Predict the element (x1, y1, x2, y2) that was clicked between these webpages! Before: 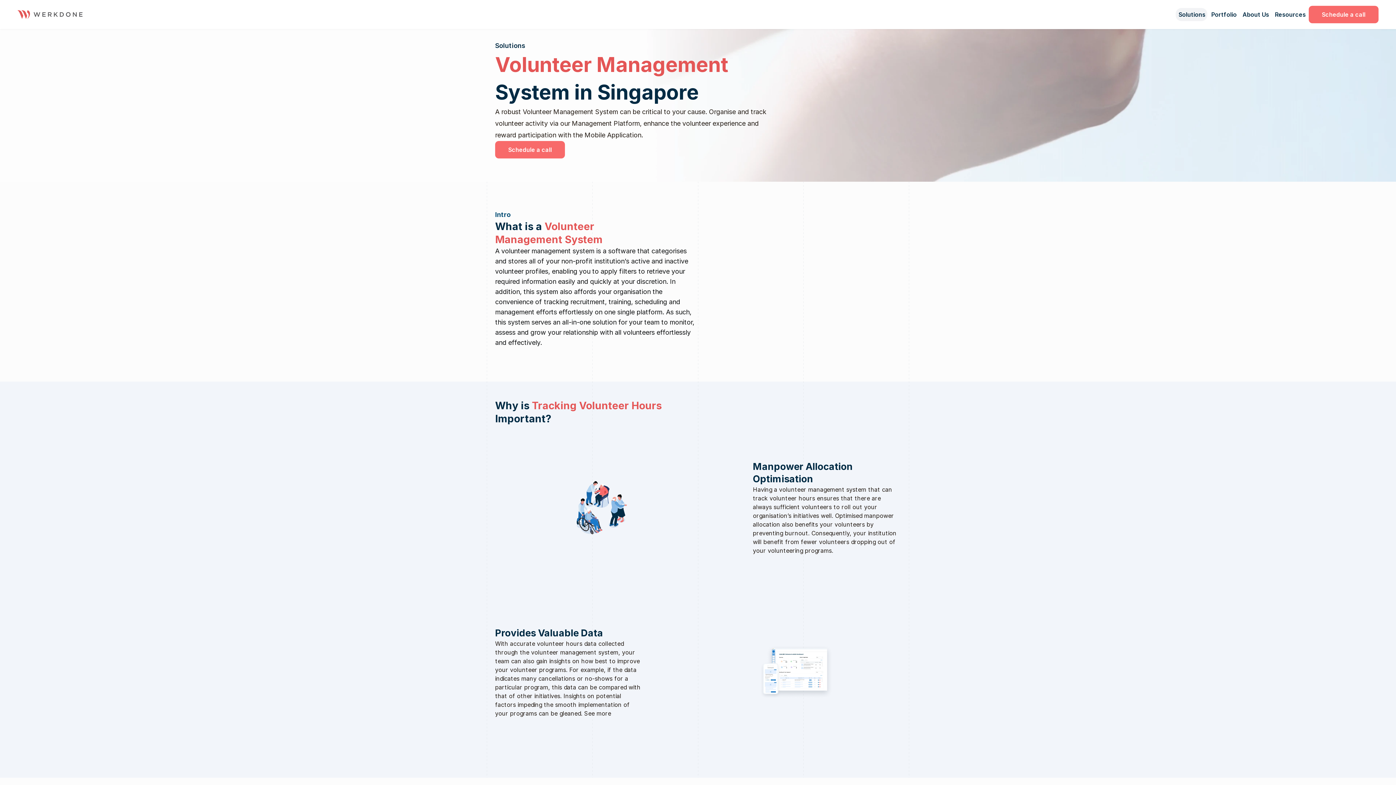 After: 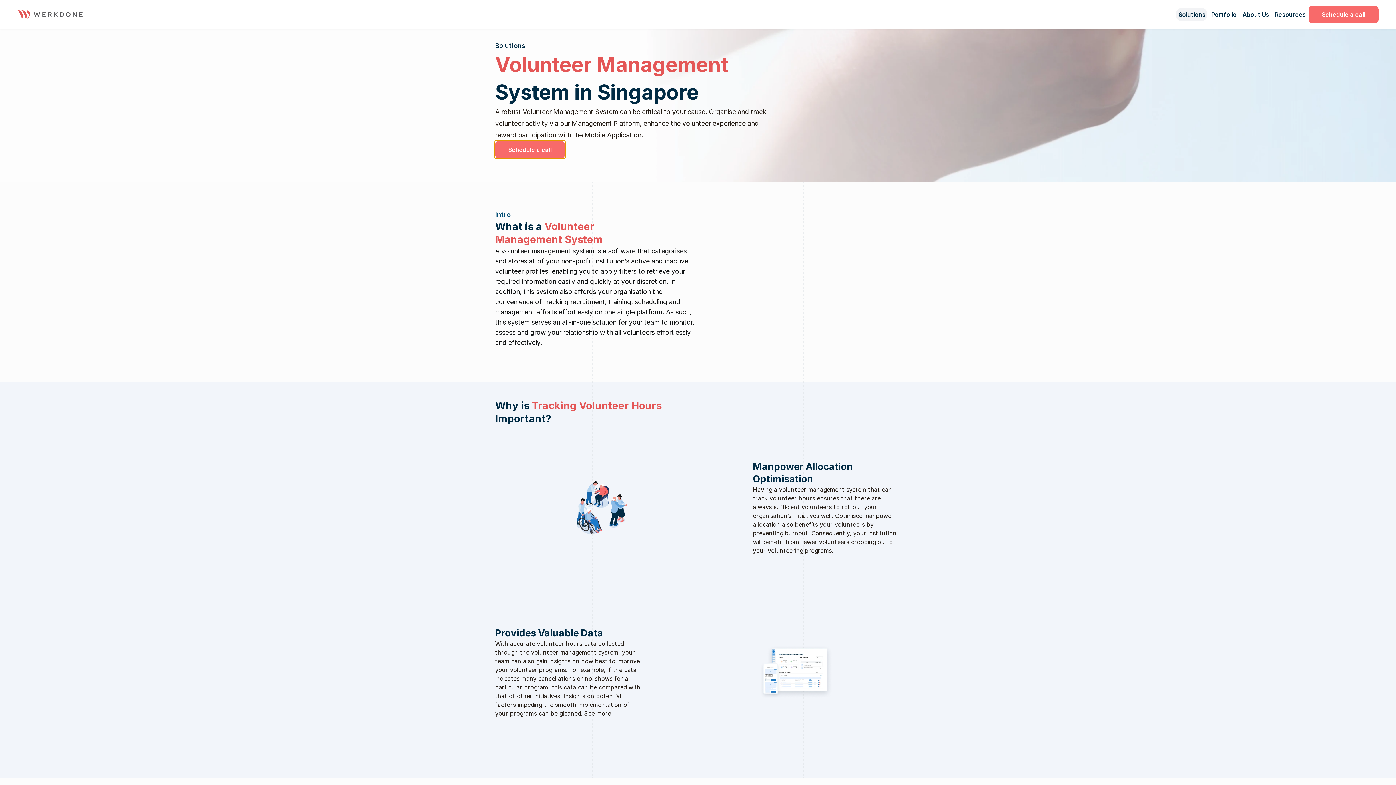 Action: bbox: (495, 141, 565, 158) label: Schedule a call